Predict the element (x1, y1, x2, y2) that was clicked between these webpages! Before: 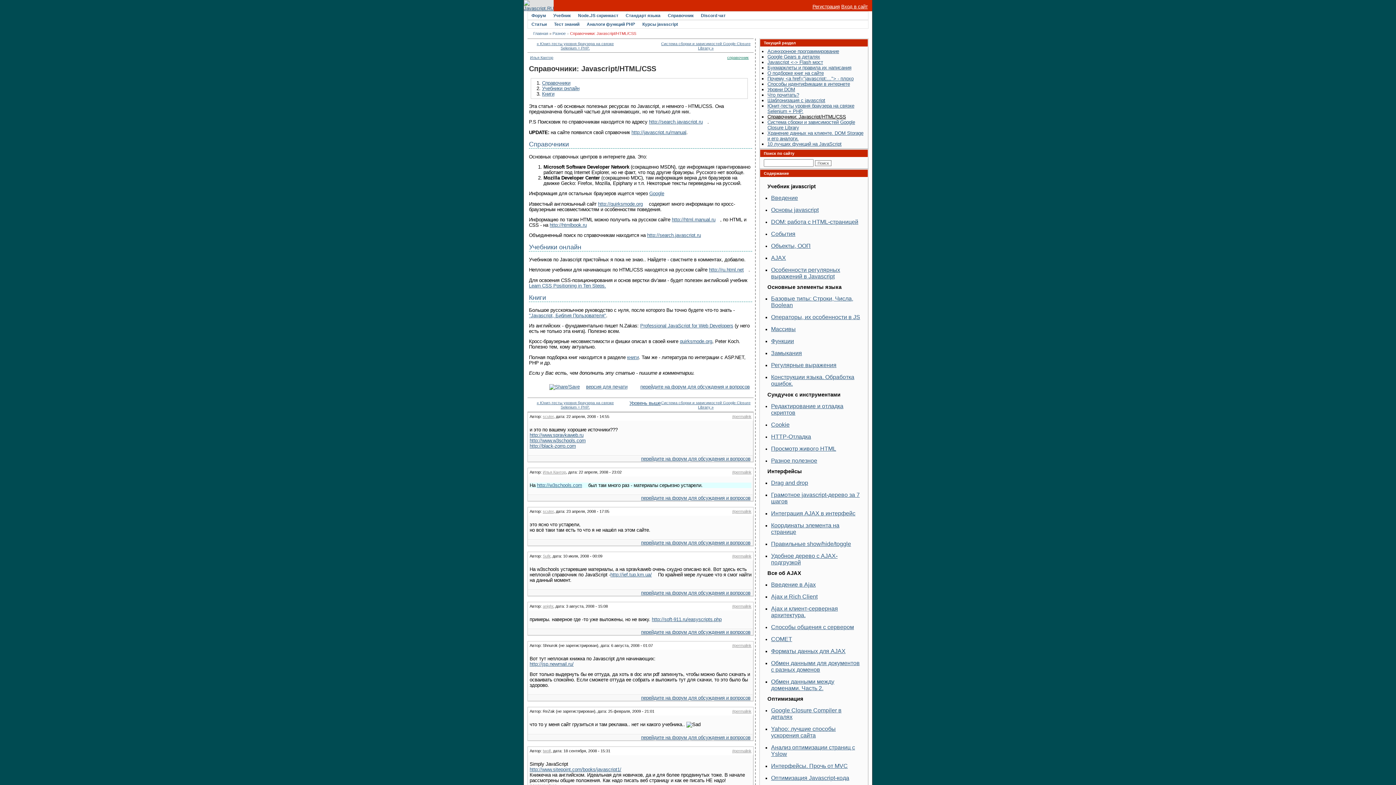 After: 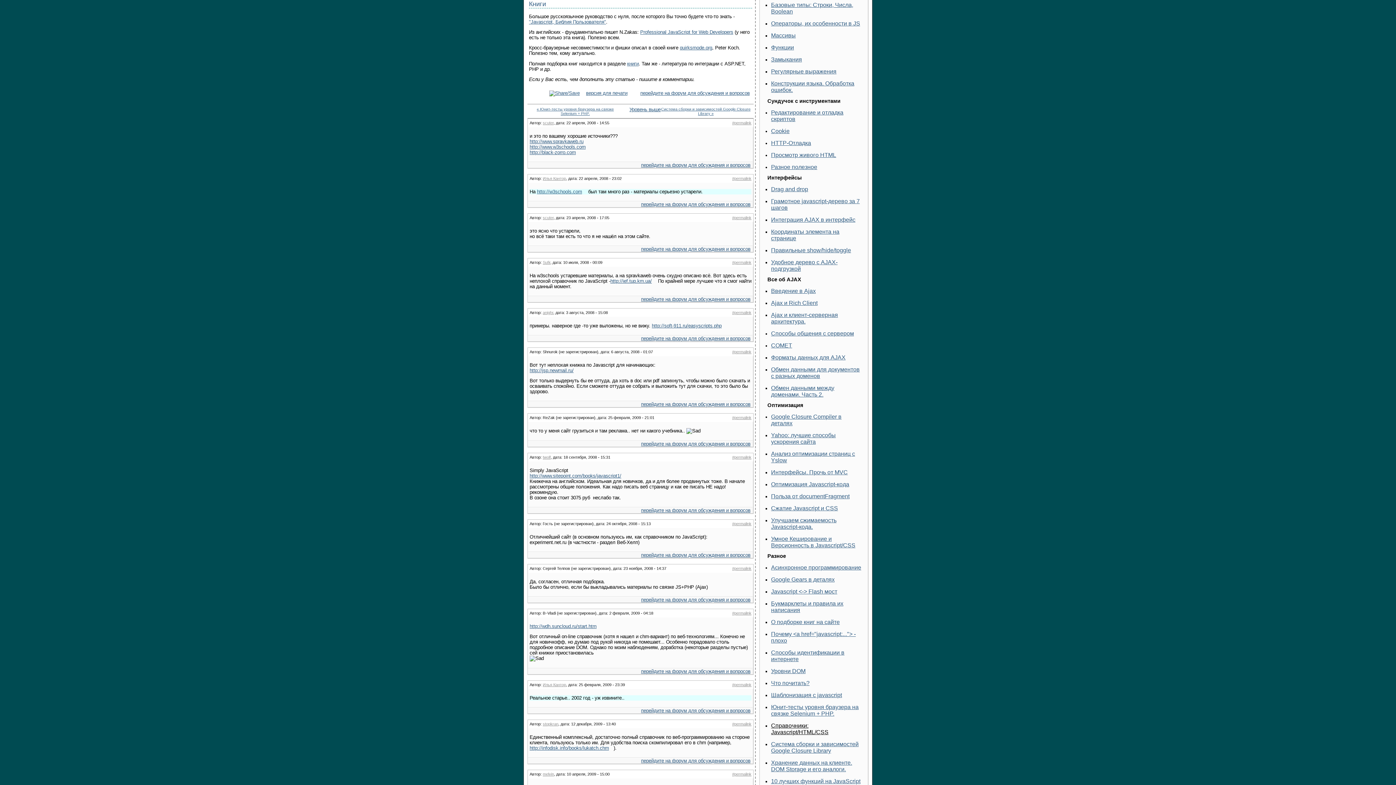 Action: label: Книги bbox: (529, 294, 546, 301)